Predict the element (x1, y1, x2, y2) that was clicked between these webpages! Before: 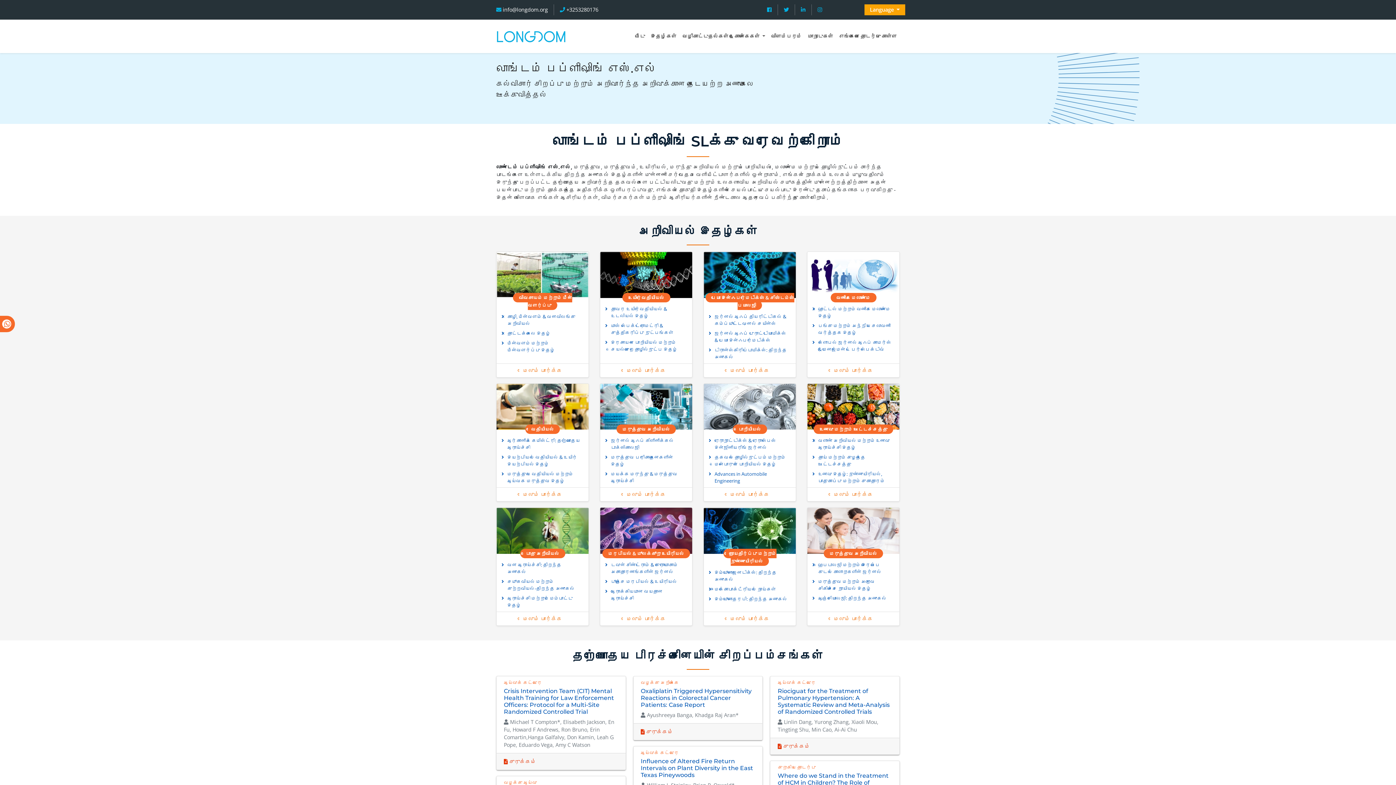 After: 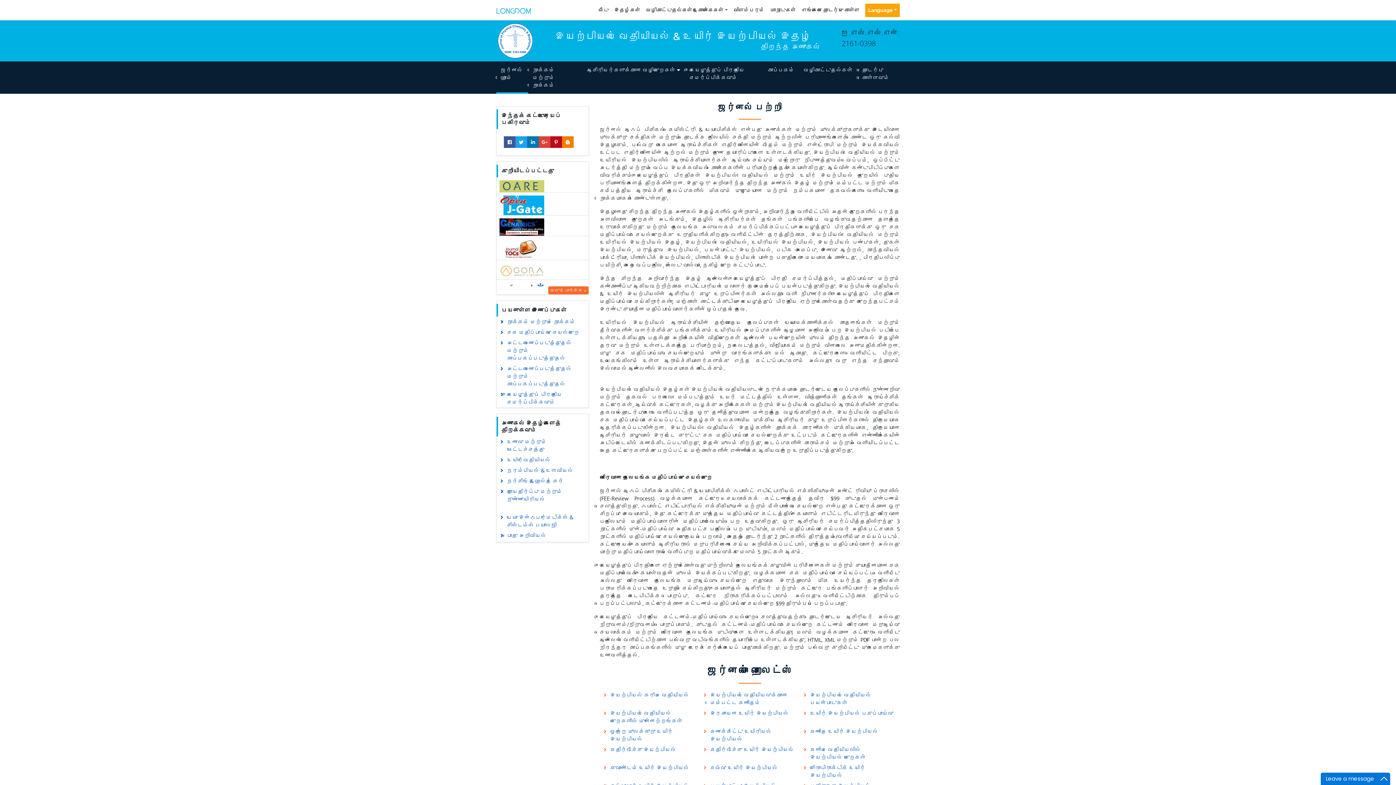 Action: label: இயற்பியல் வேதியியல் & உயிர் இயற்பியல் இதழ் bbox: (498, 452, 587, 469)